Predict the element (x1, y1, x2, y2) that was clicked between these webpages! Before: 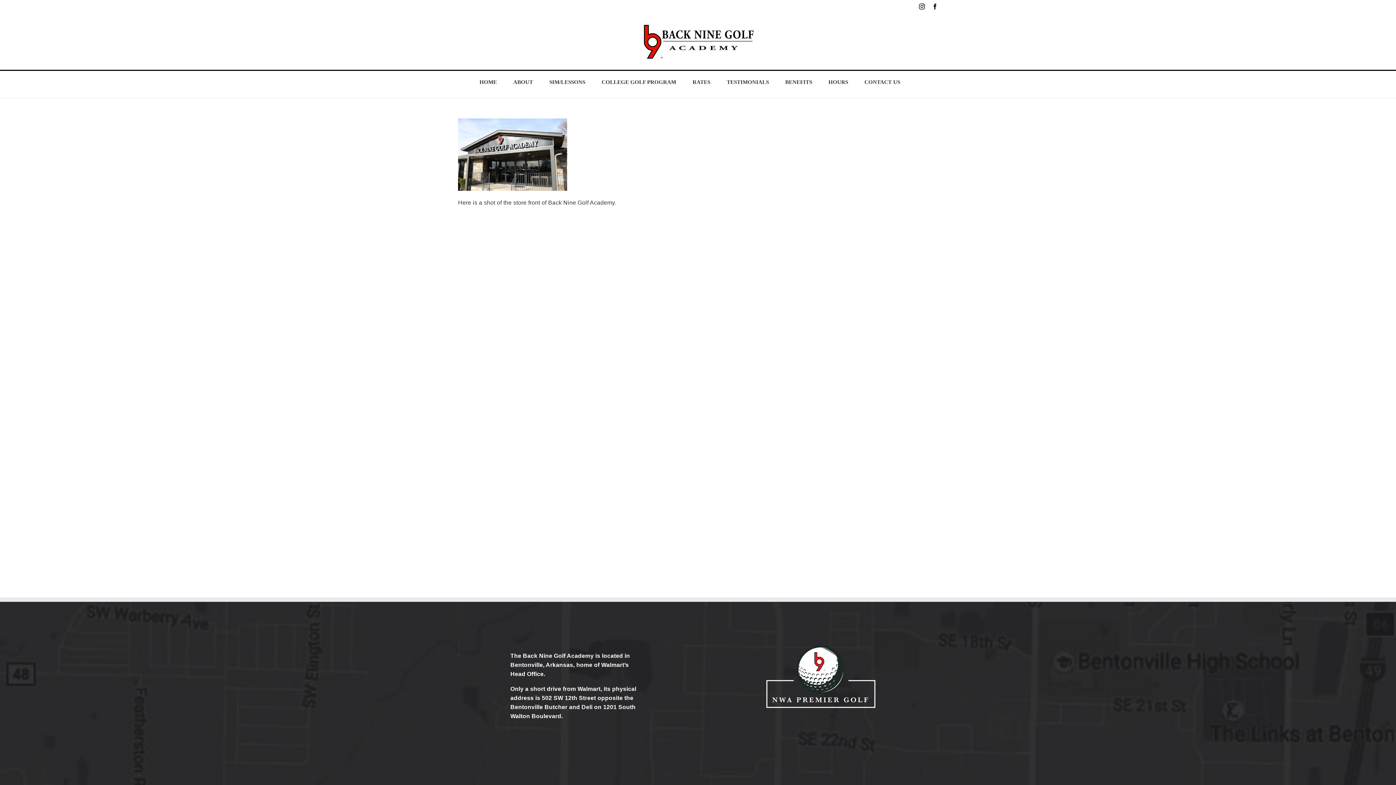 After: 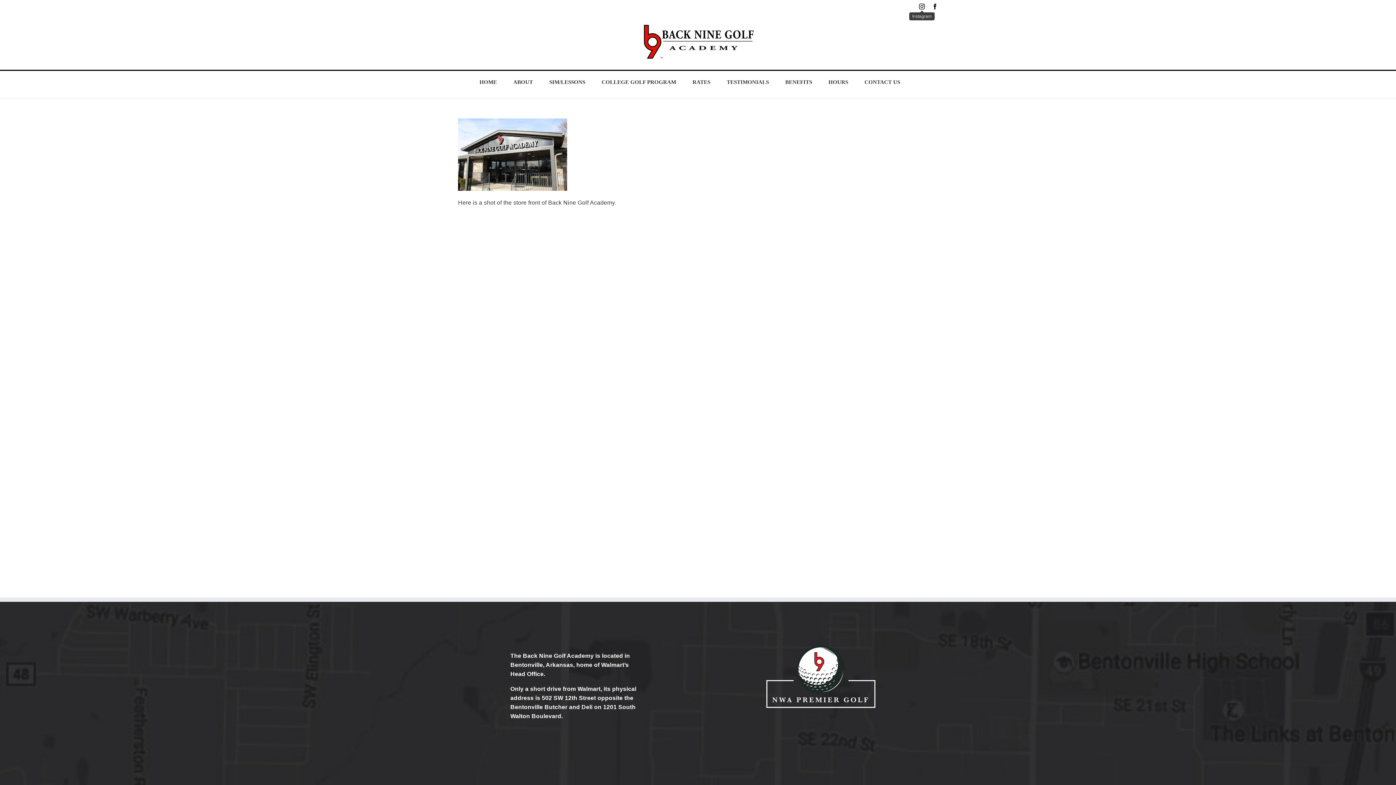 Action: label: Instagram bbox: (919, 3, 925, 9)